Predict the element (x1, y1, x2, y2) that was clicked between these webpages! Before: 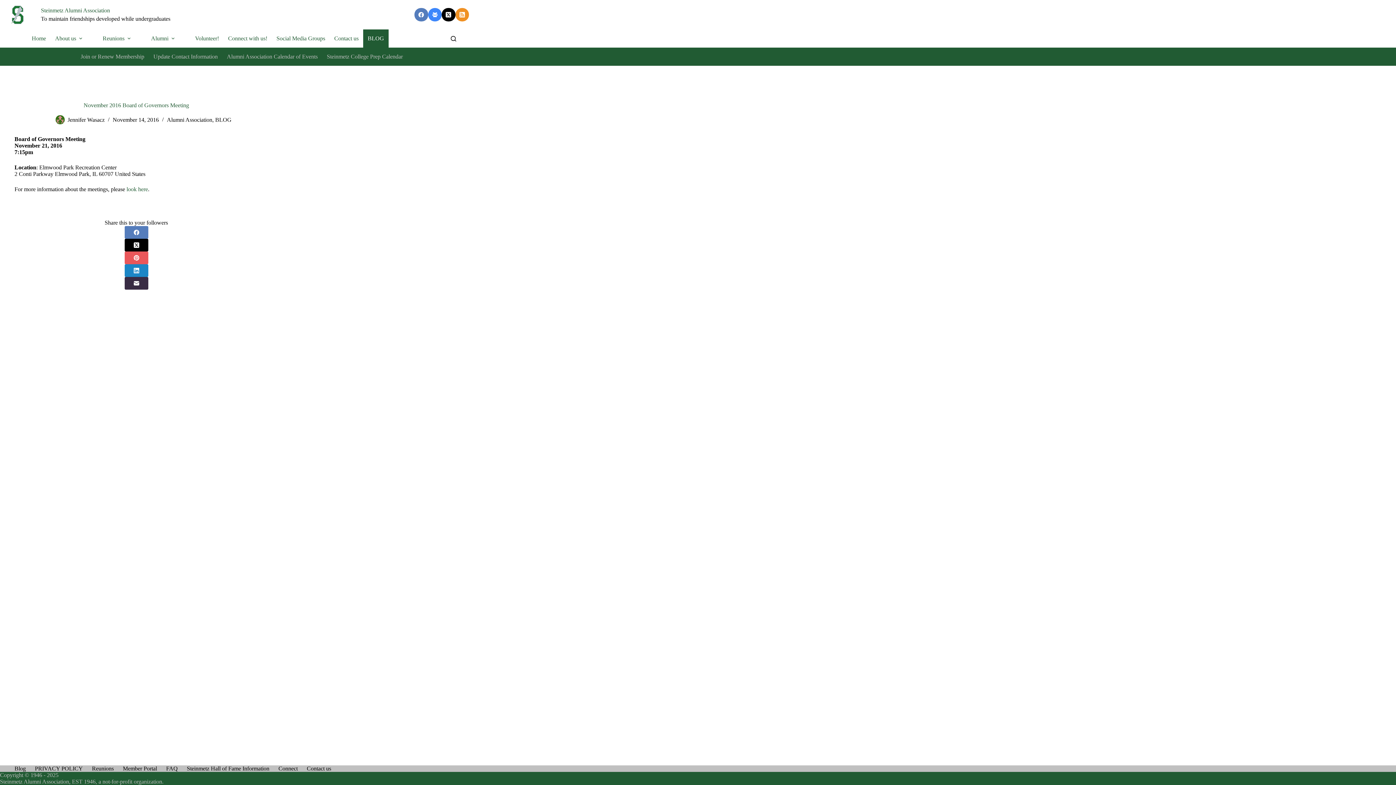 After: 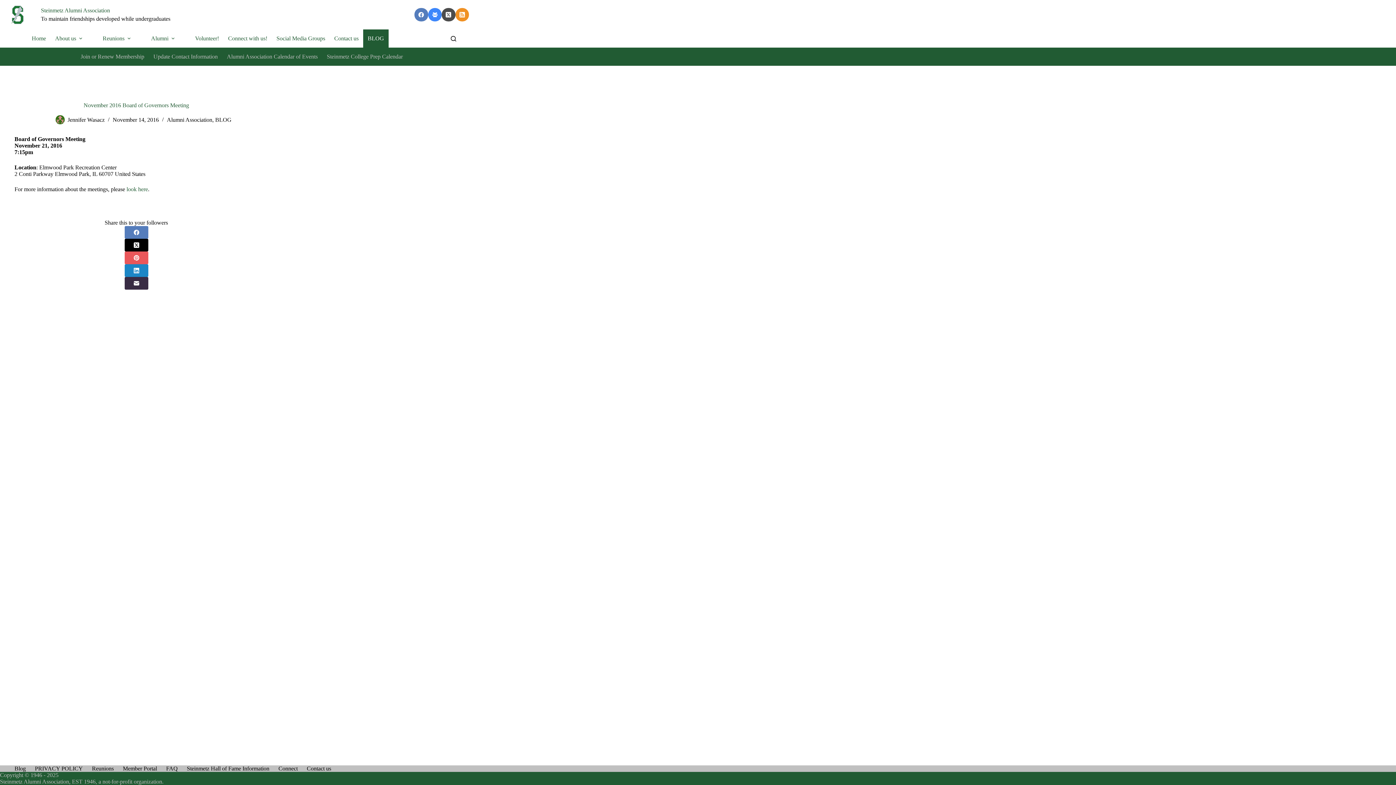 Action: label: X (Twitter) bbox: (441, 7, 455, 21)